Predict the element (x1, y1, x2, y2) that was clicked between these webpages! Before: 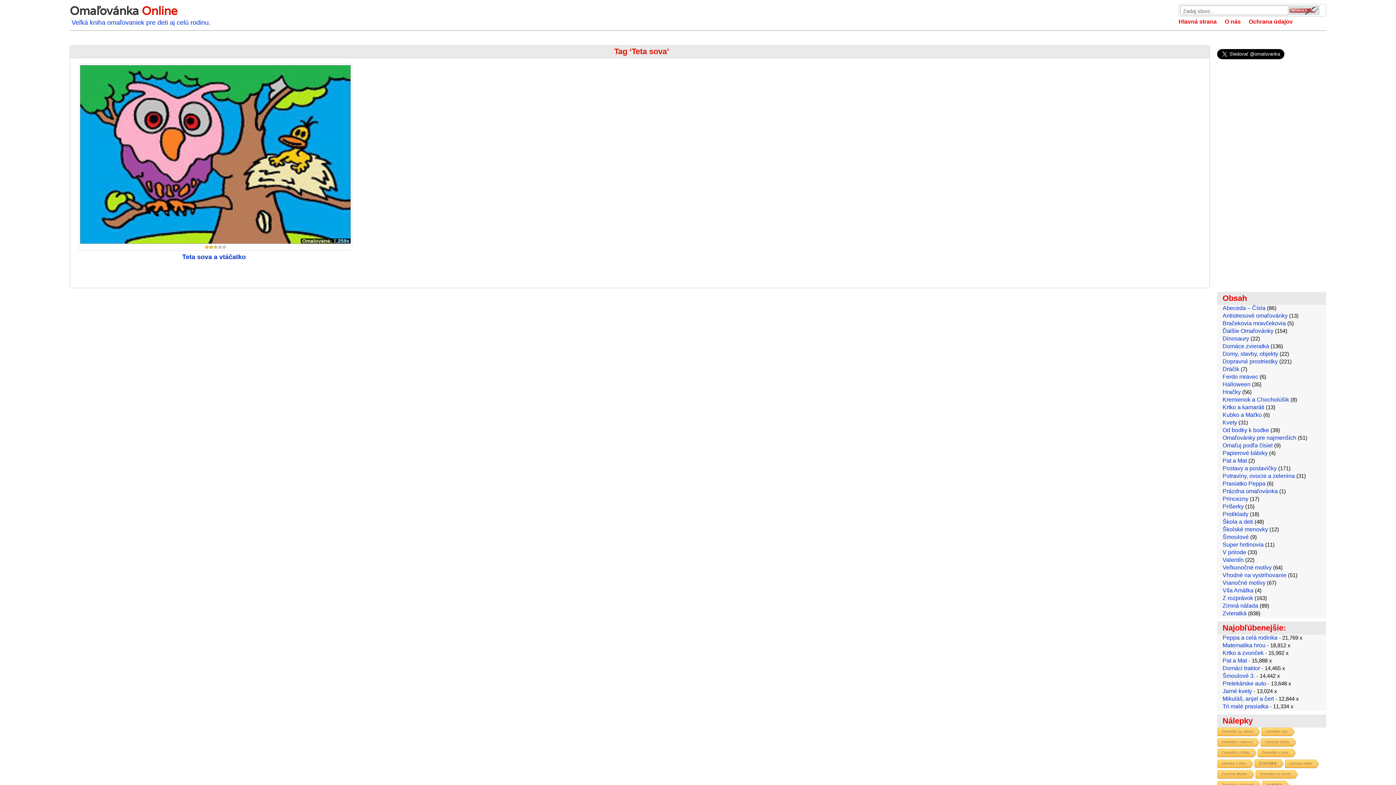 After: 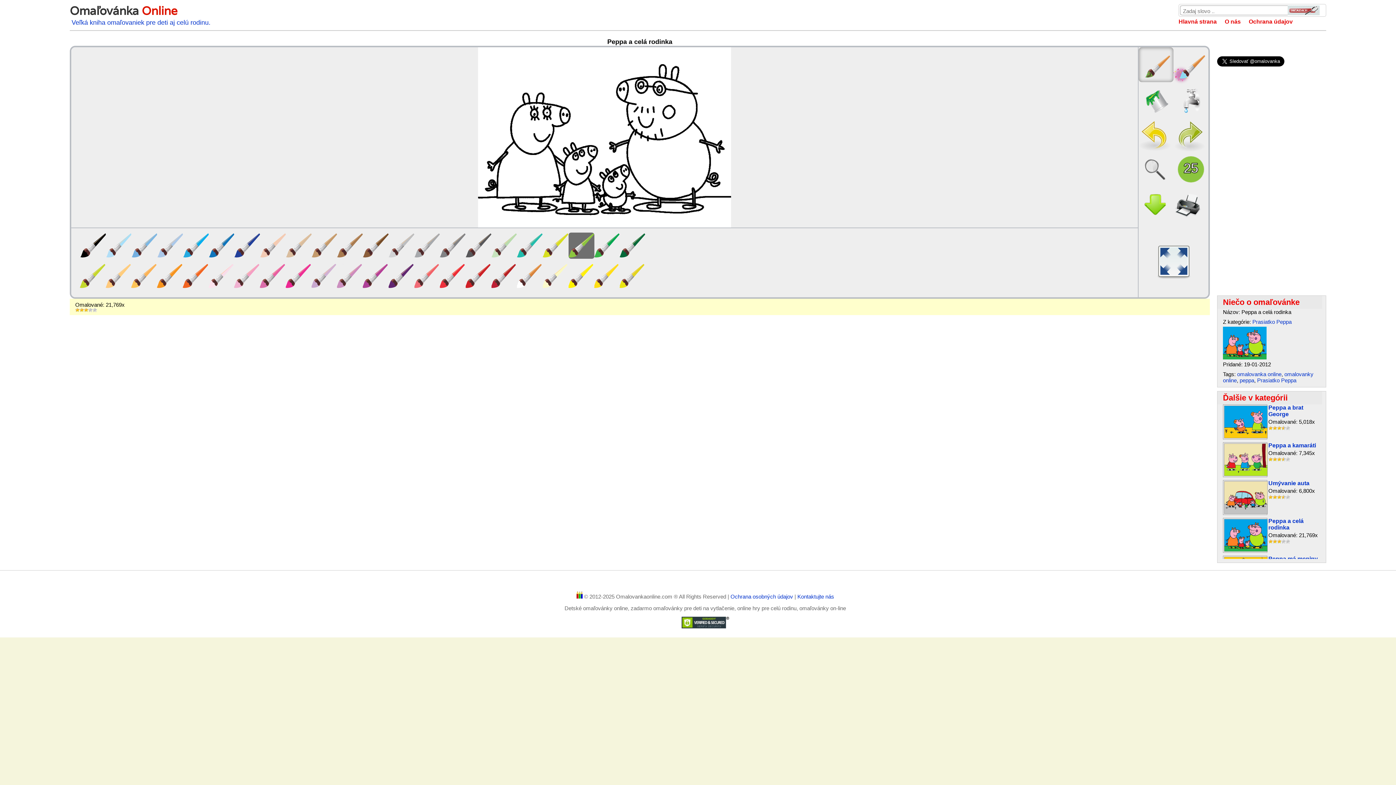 Action: label: Peppa a celá rodinka bbox: (1222, 634, 1277, 641)